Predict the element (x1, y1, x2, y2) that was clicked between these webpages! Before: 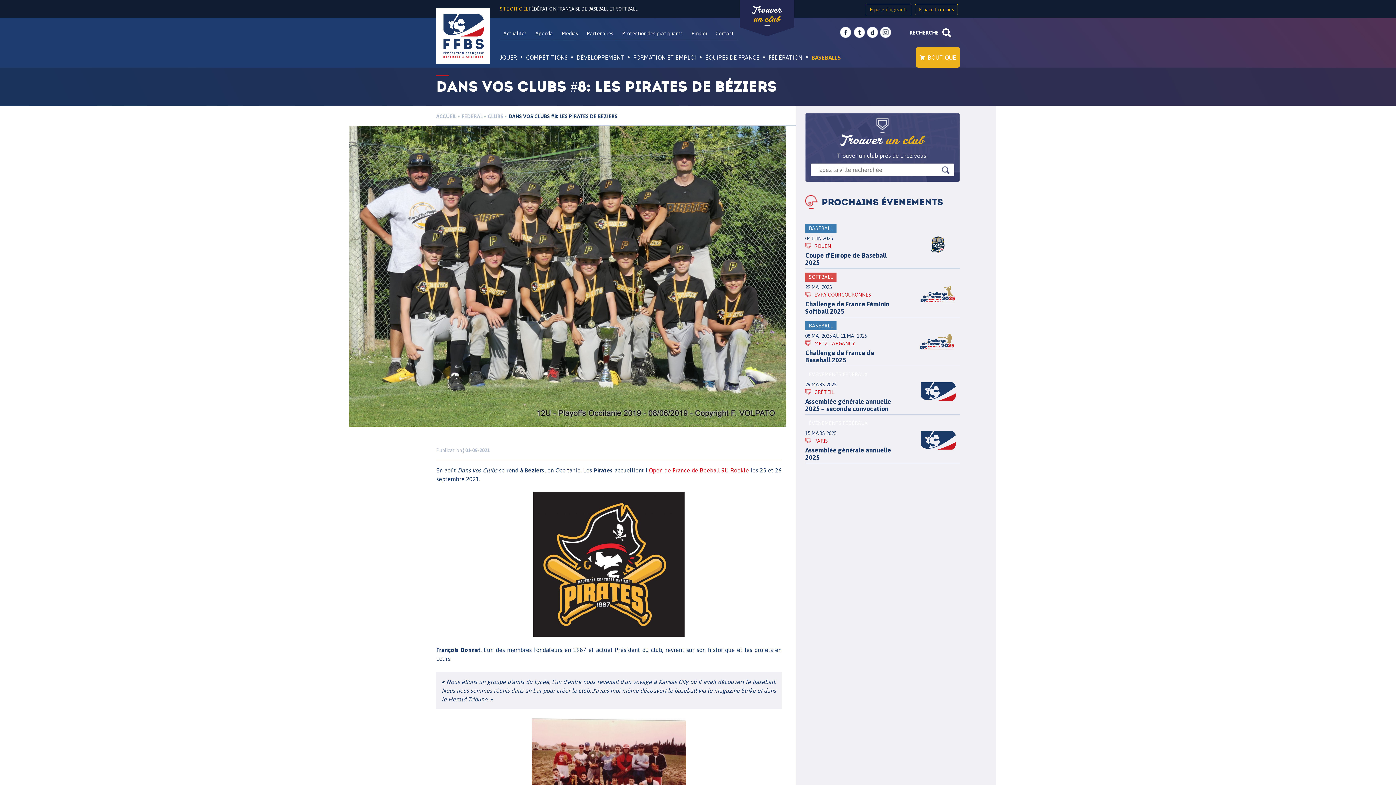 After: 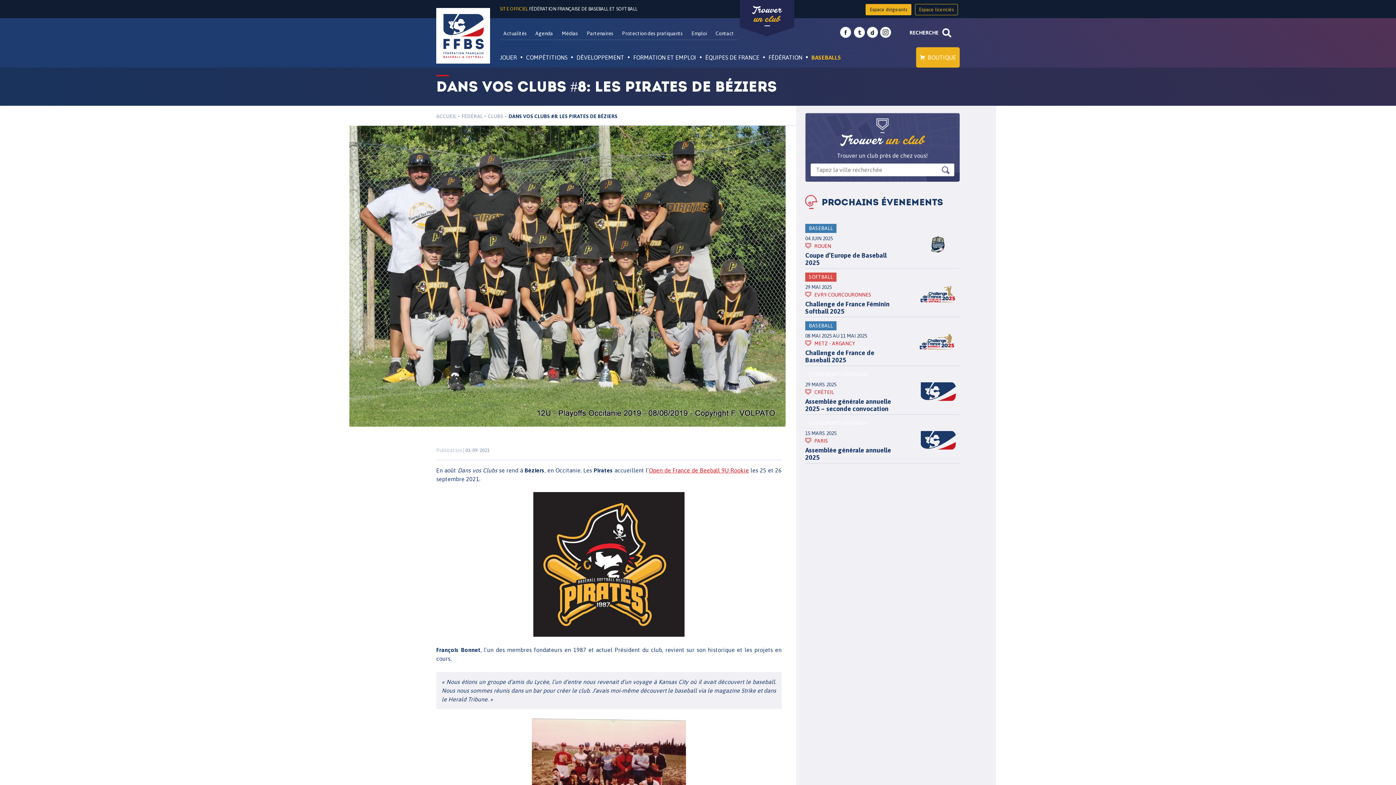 Action: bbox: (865, 4, 911, 15) label: Espace dirigeants